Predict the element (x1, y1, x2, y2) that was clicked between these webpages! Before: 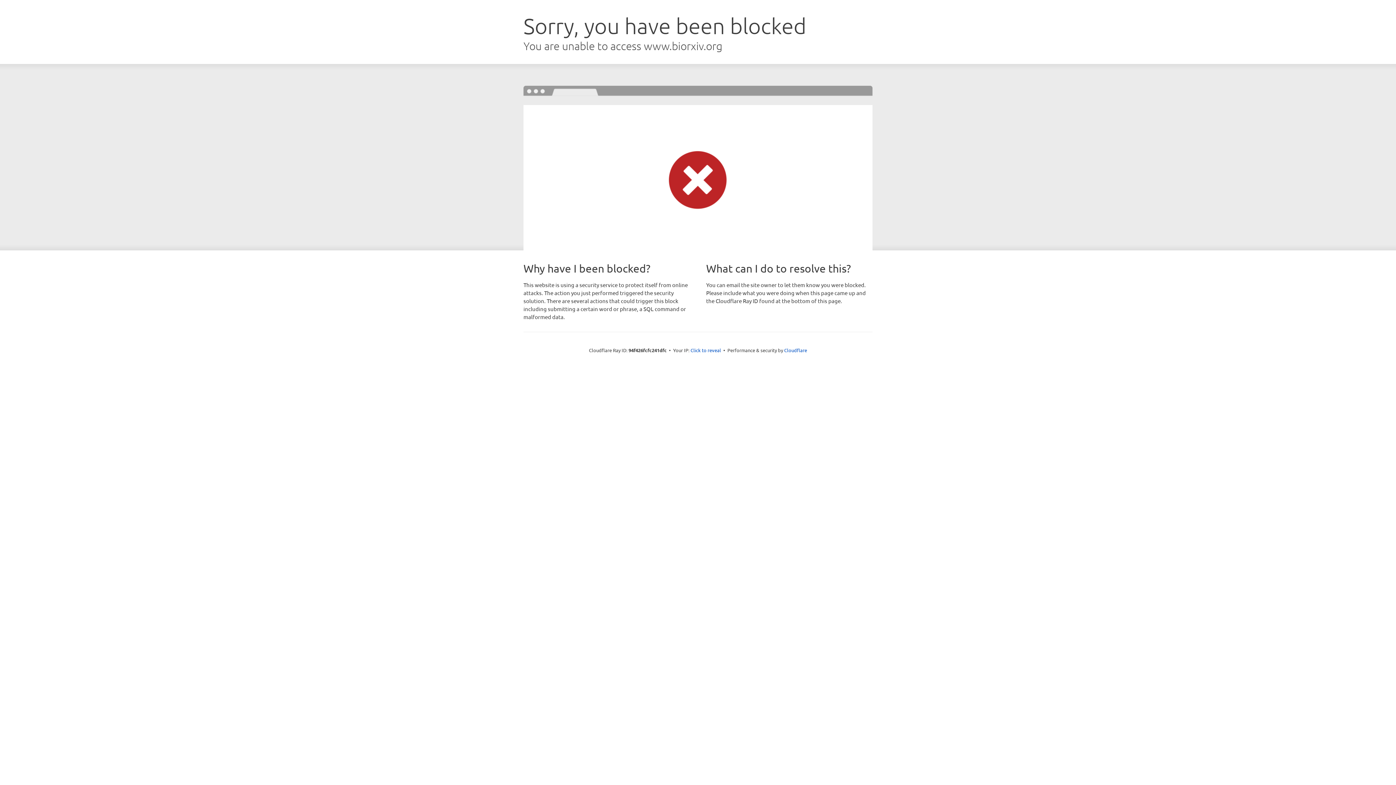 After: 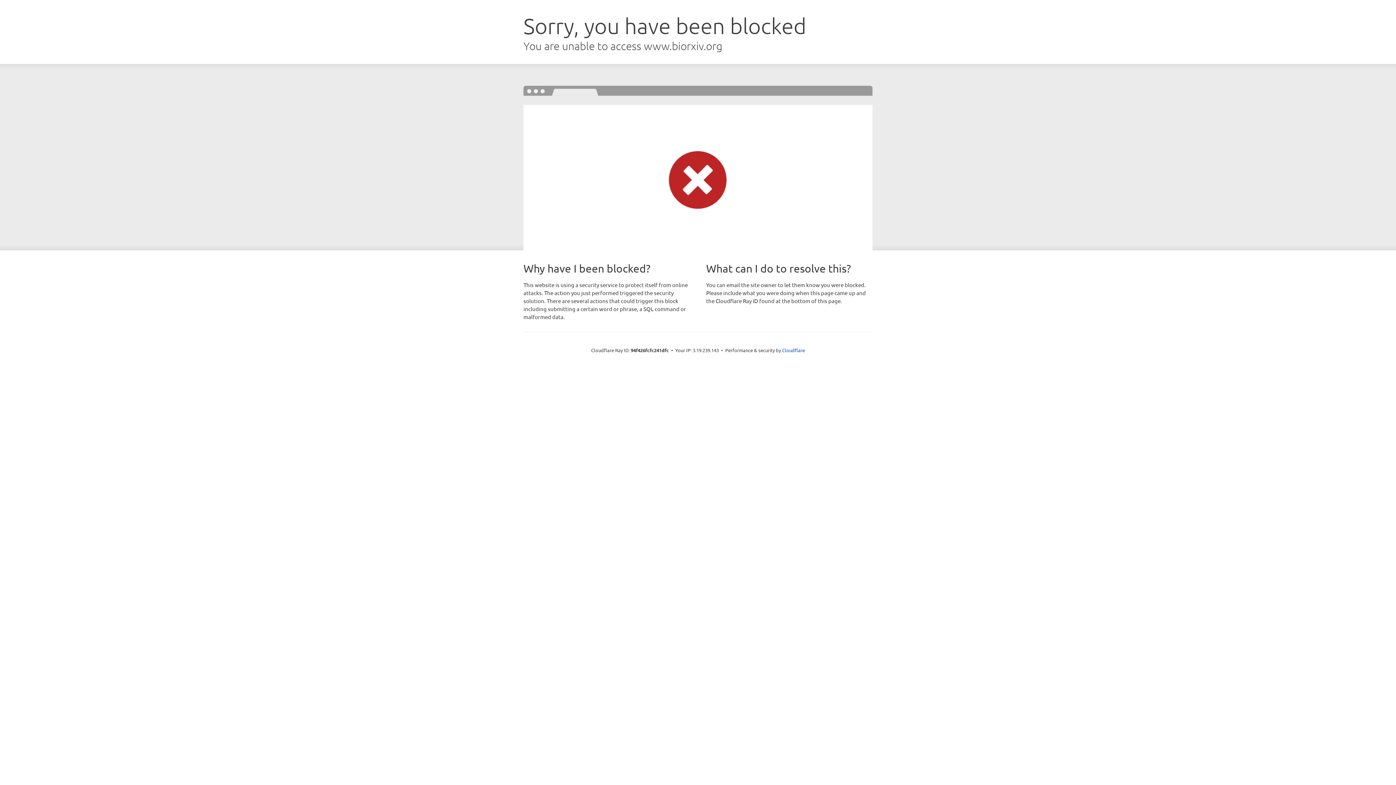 Action: label: Click to reveal bbox: (690, 346, 721, 353)